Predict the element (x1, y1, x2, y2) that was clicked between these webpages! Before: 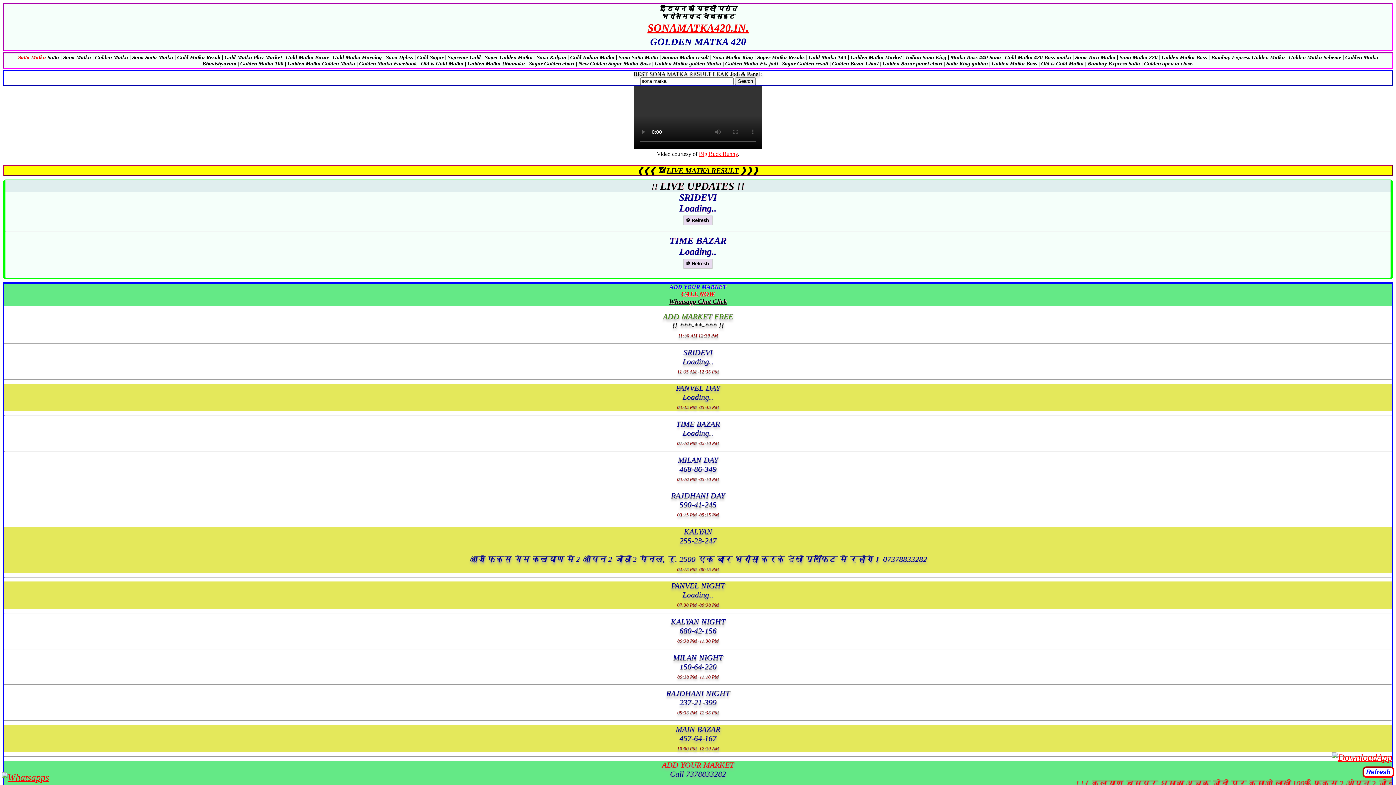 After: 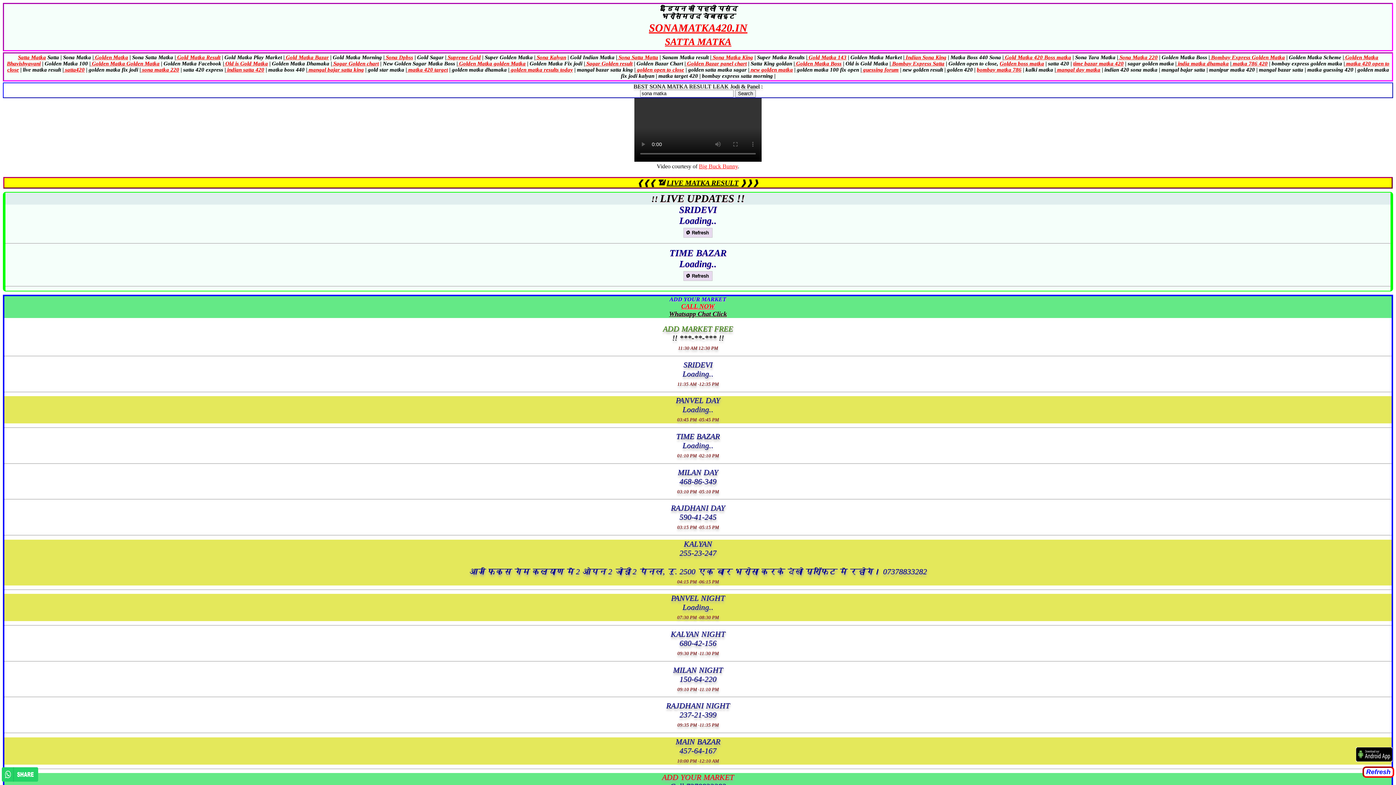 Action: bbox: (647, 21, 749, 33) label: SONAMATKA420.IN.